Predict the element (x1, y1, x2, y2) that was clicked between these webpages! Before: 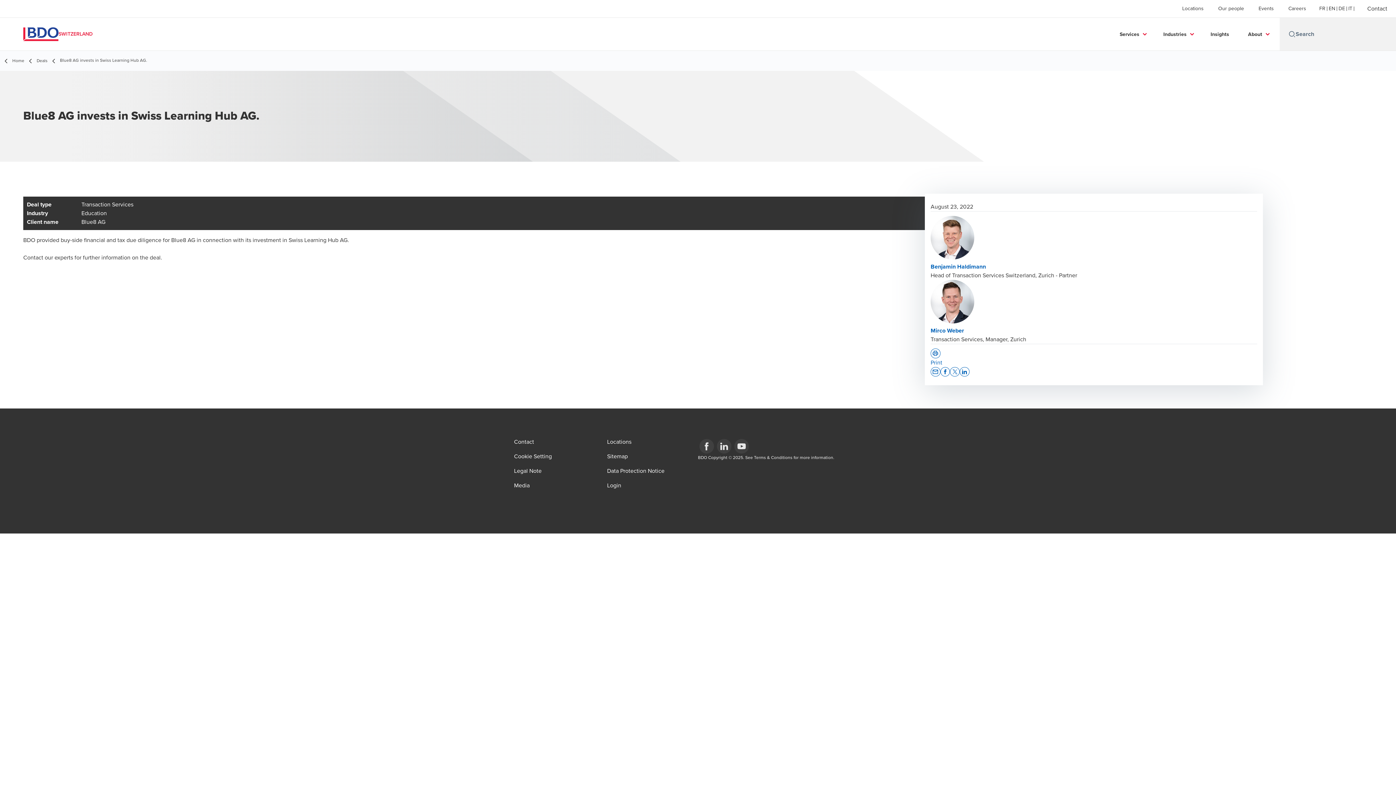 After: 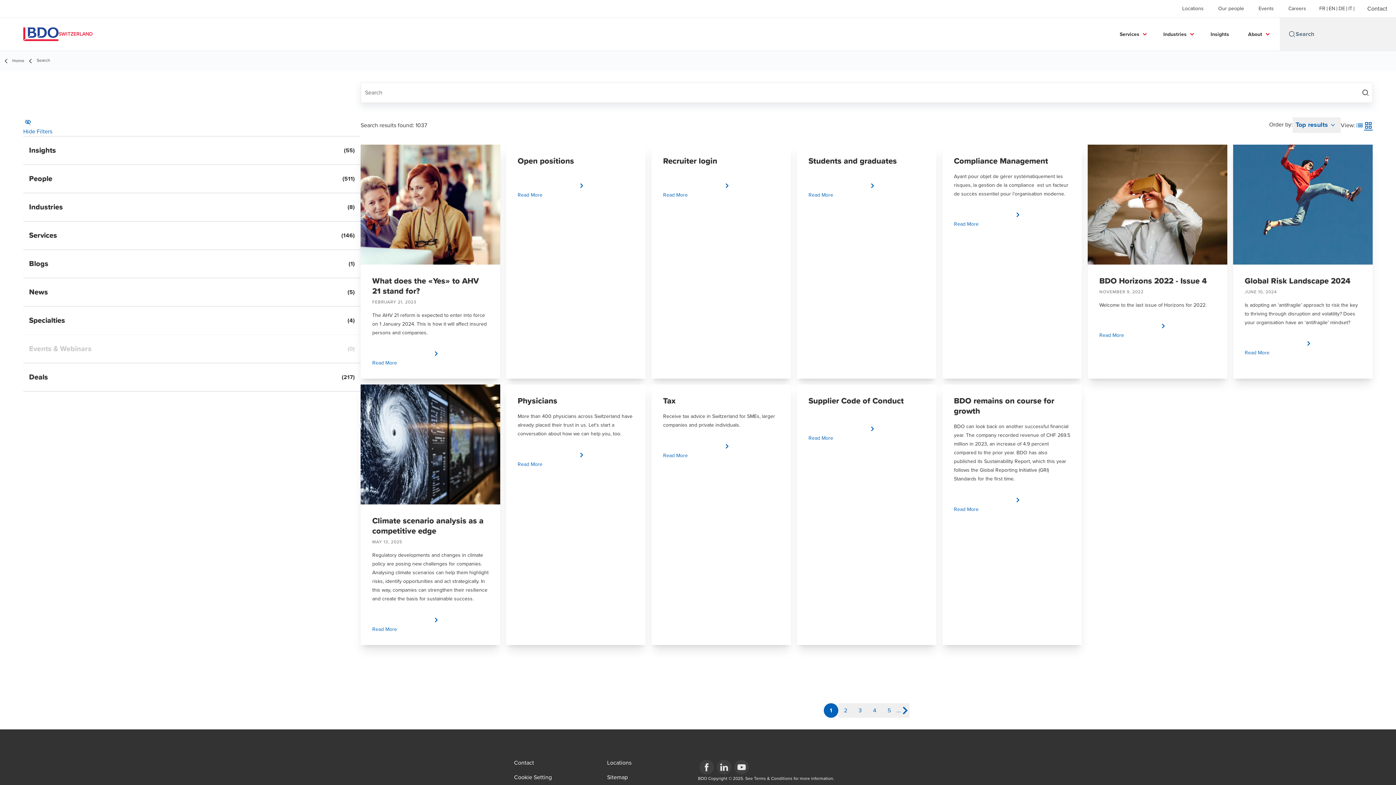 Action: bbox: (1288, 30, 1296, 37)